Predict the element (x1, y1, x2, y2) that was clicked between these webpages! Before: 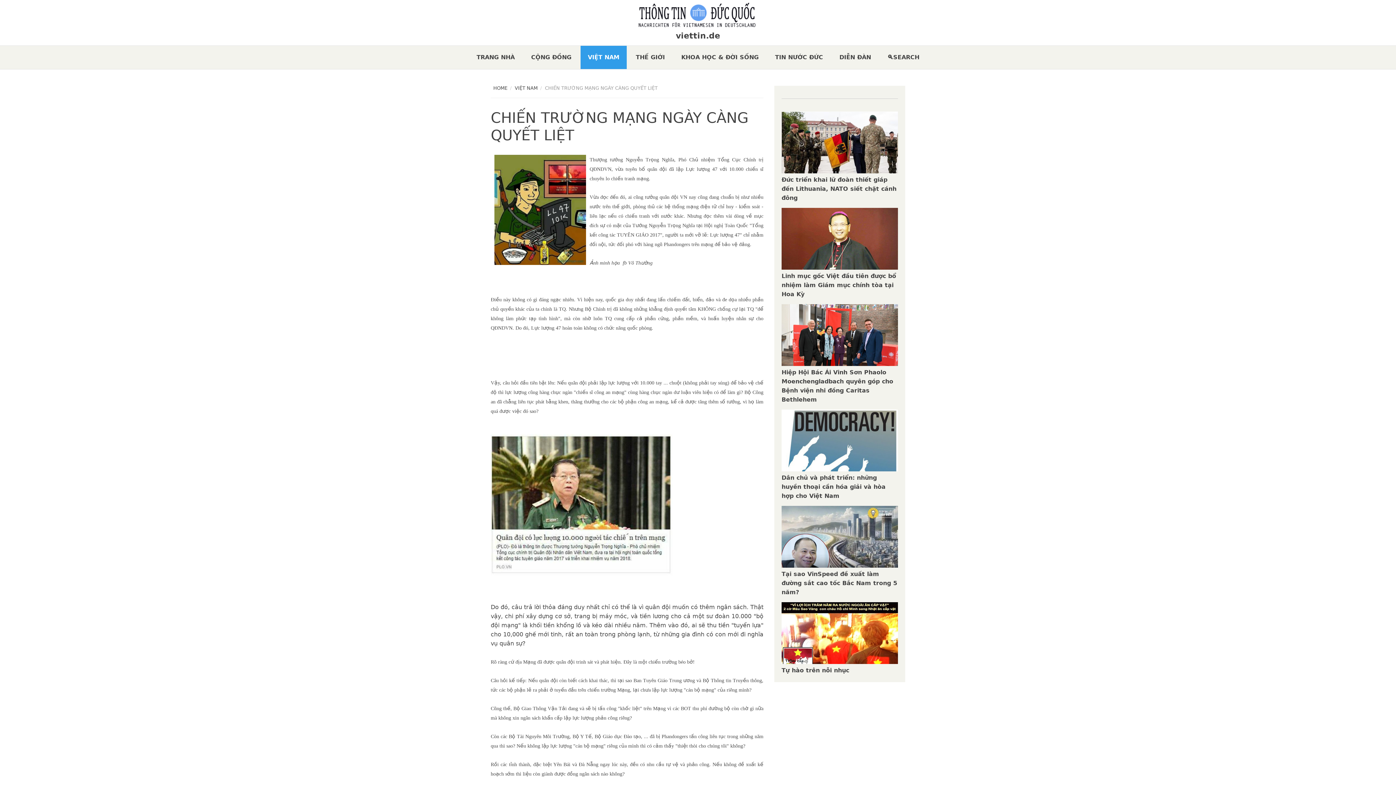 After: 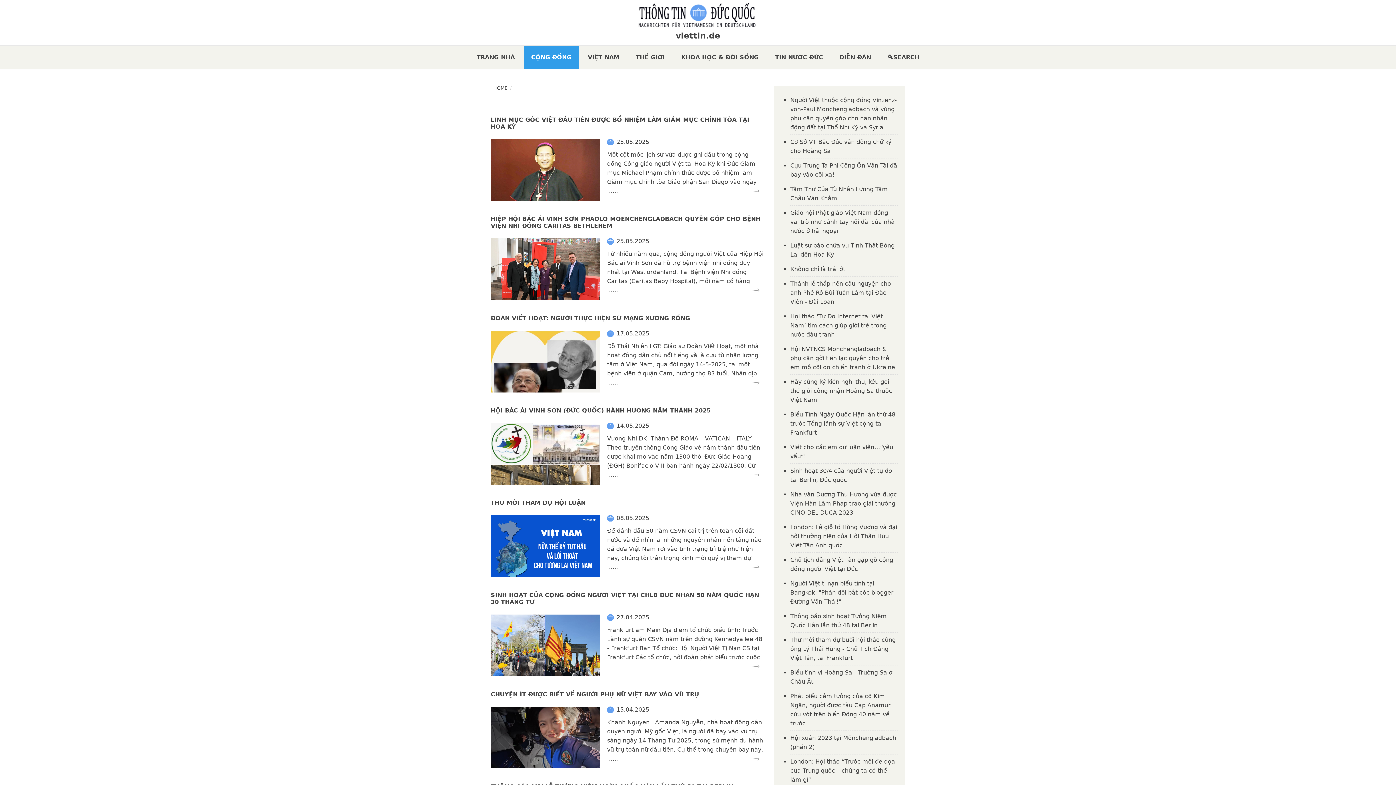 Action: label: CỘNG ĐỒNG bbox: (524, 45, 578, 69)